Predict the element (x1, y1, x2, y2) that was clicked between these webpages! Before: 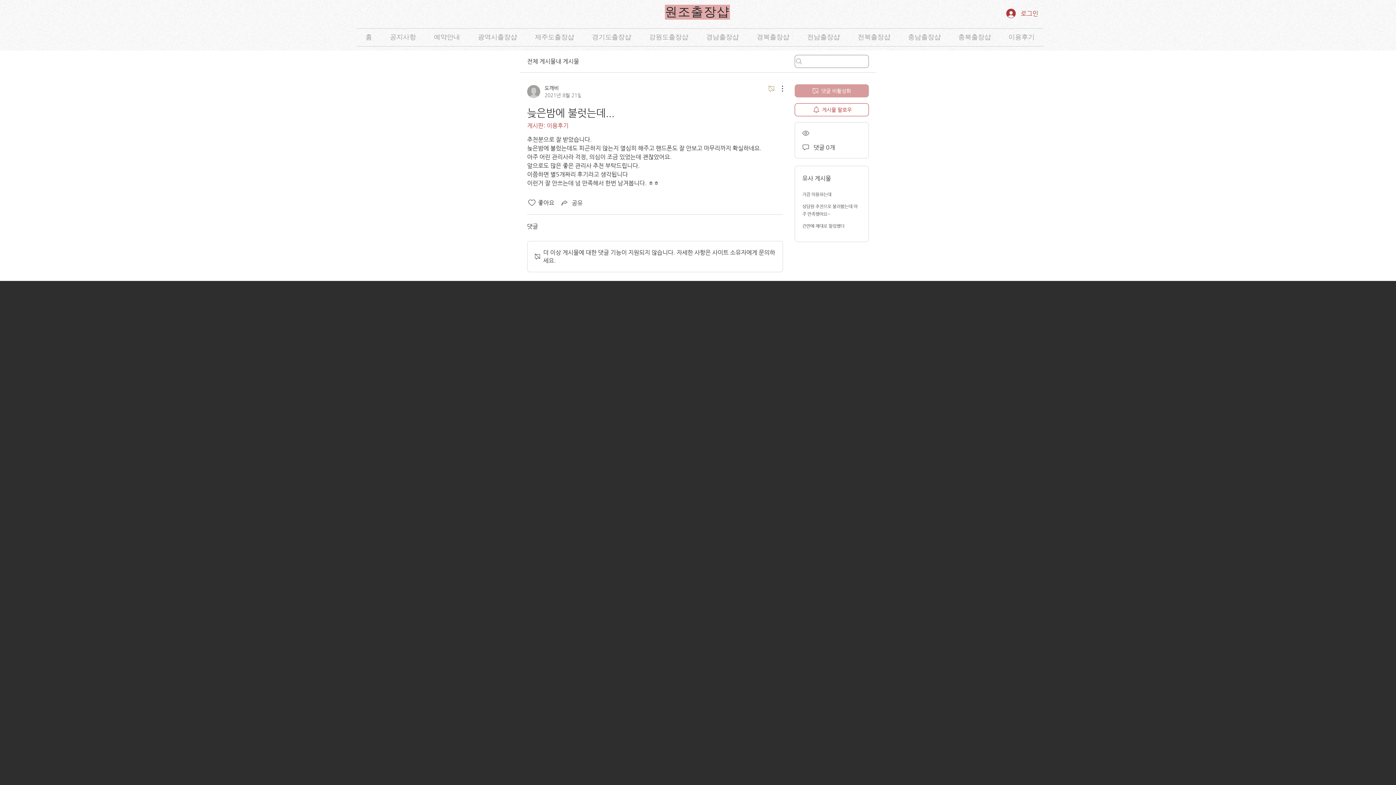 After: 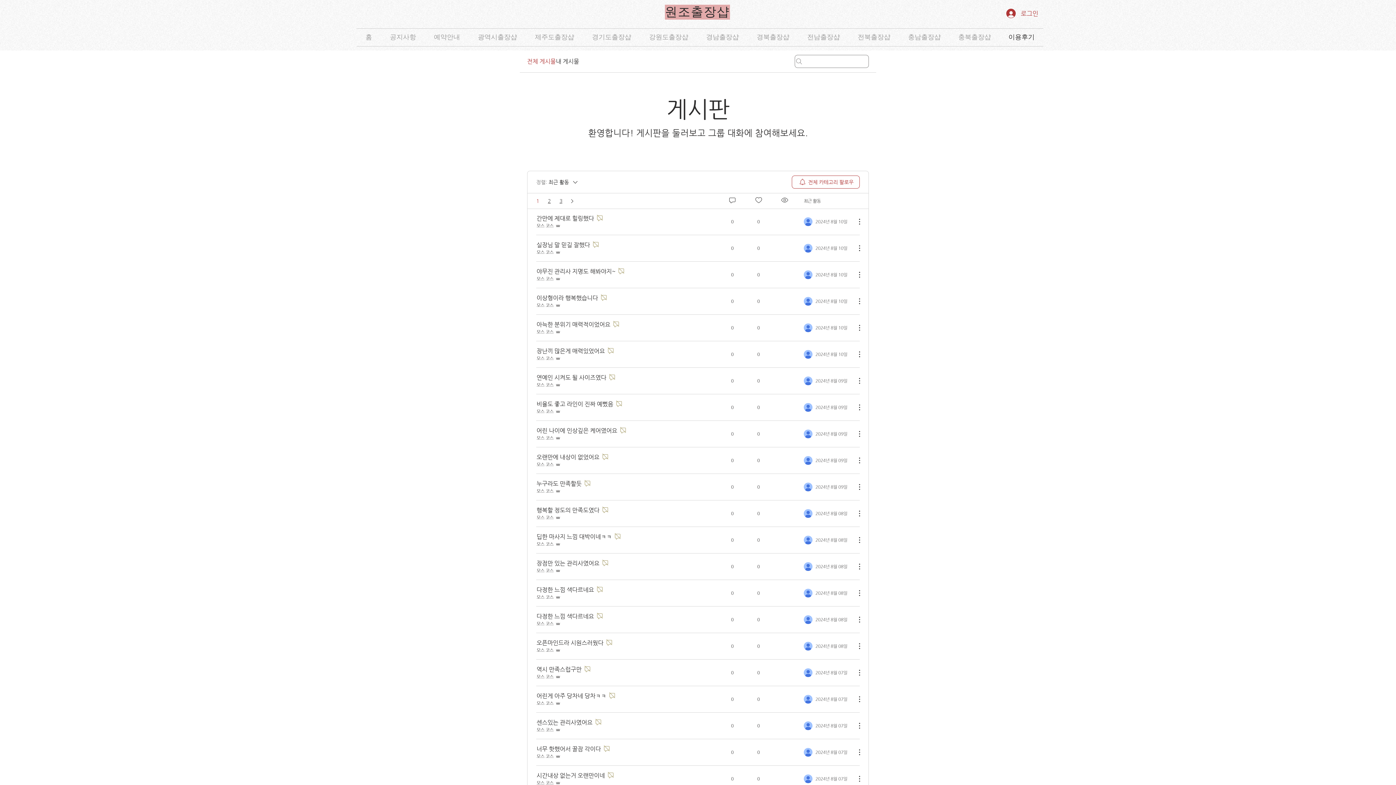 Action: bbox: (1000, 28, 1043, 46) label: 이용후기